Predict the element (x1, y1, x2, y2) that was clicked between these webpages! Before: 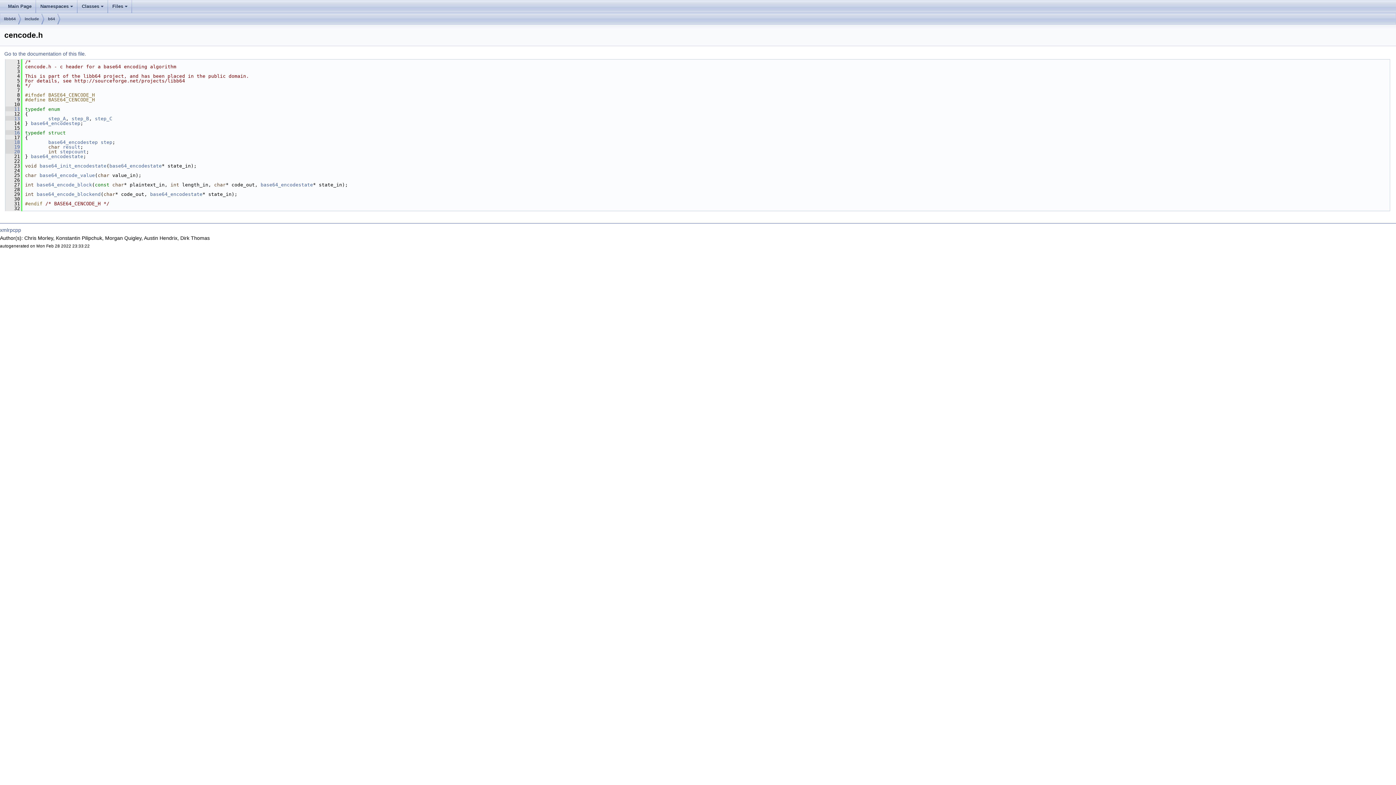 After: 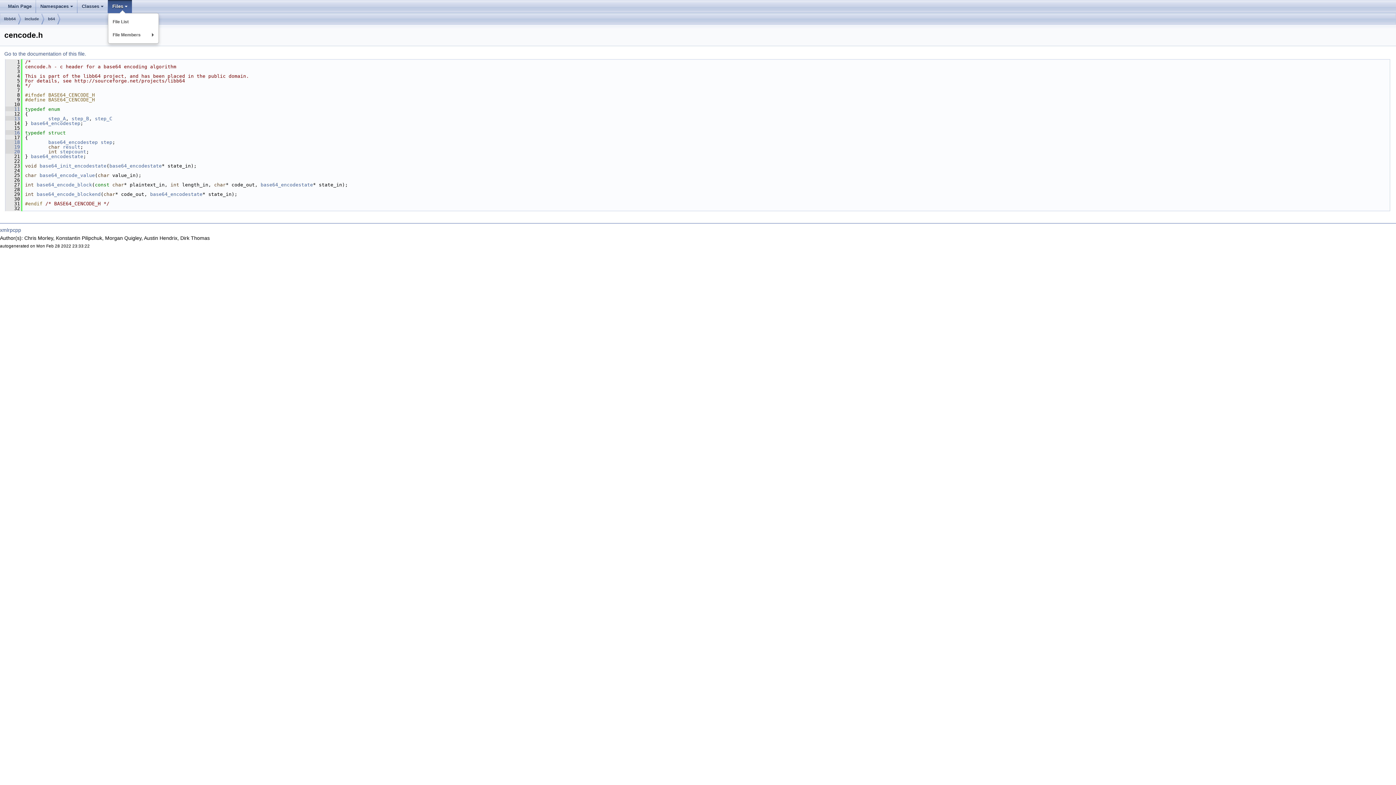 Action: label: +
Files bbox: (108, 0, 132, 13)